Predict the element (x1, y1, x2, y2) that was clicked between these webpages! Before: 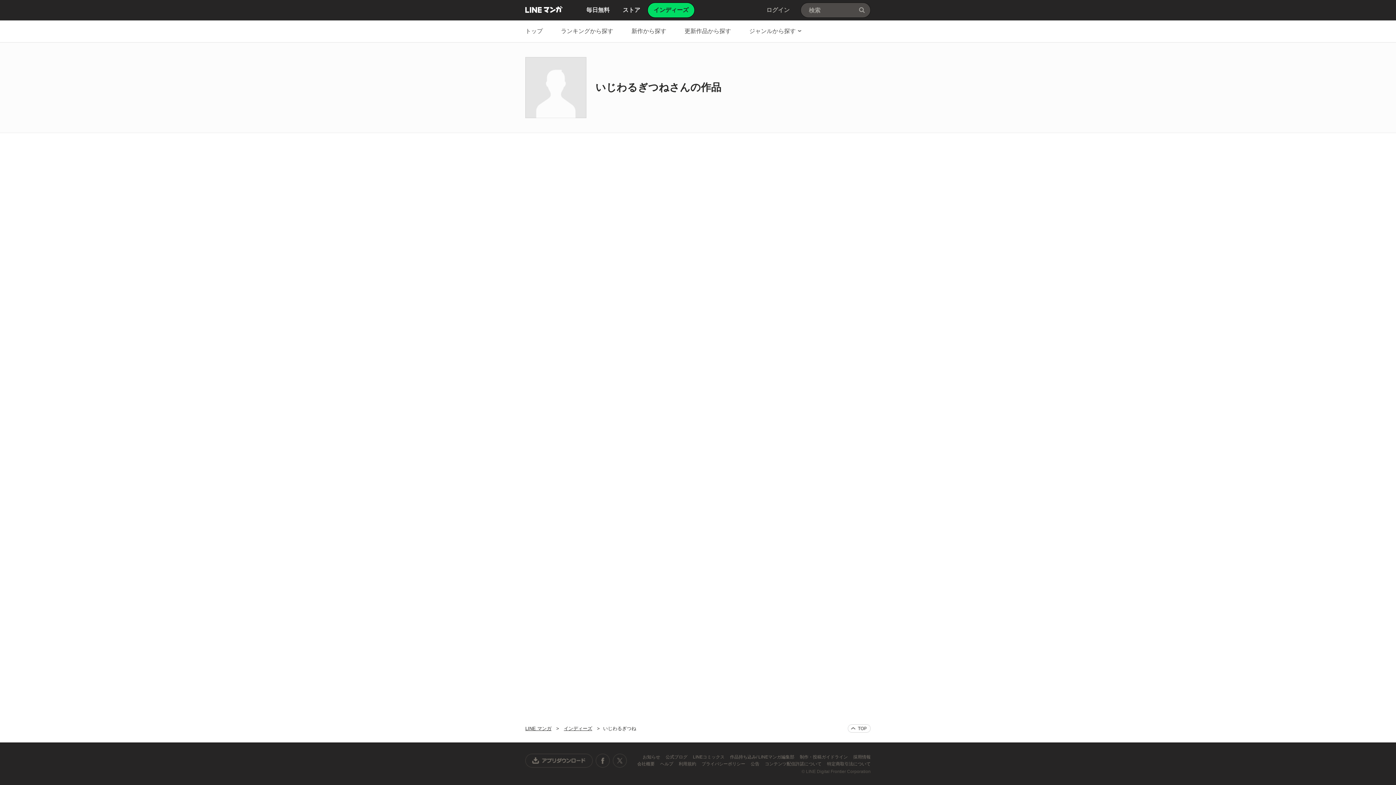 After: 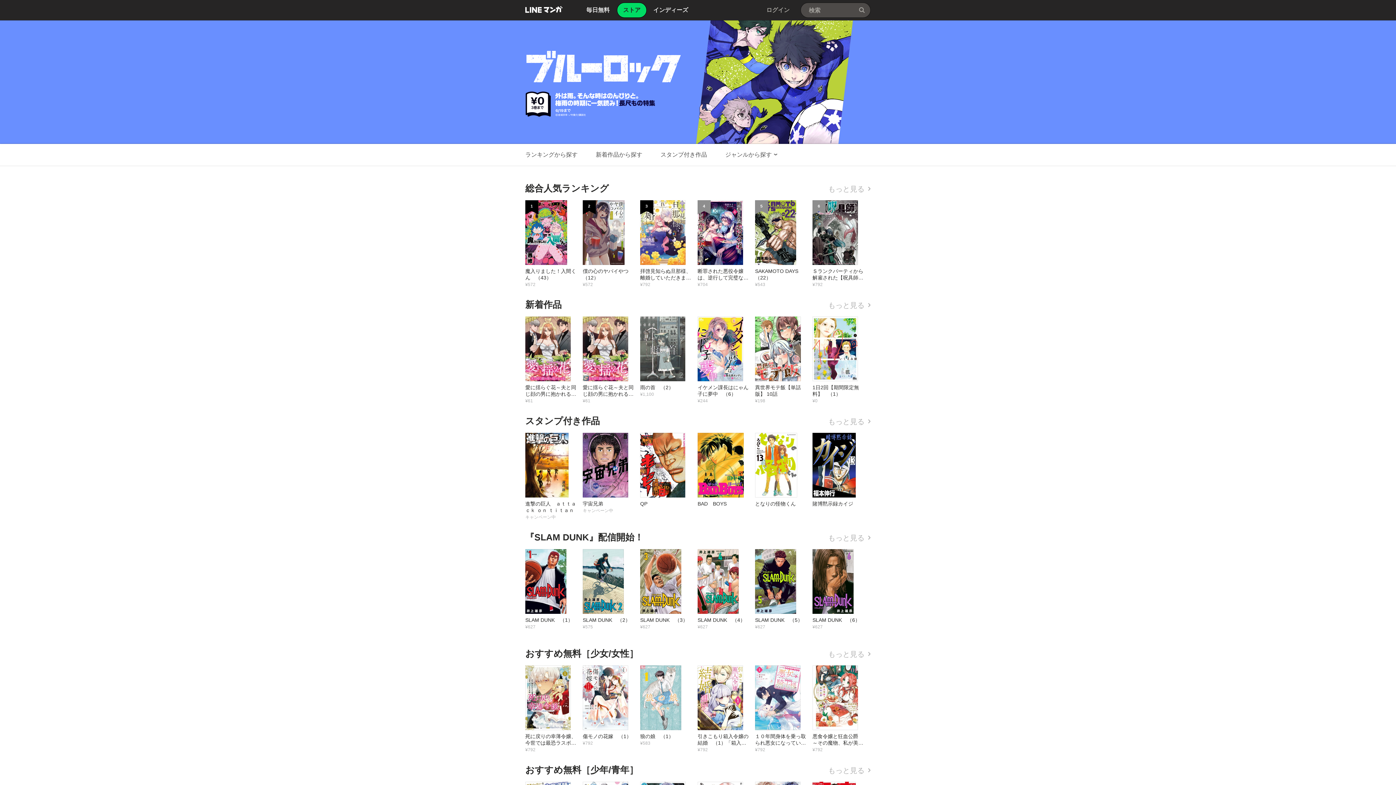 Action: bbox: (622, 2, 640, 17) label: ストア